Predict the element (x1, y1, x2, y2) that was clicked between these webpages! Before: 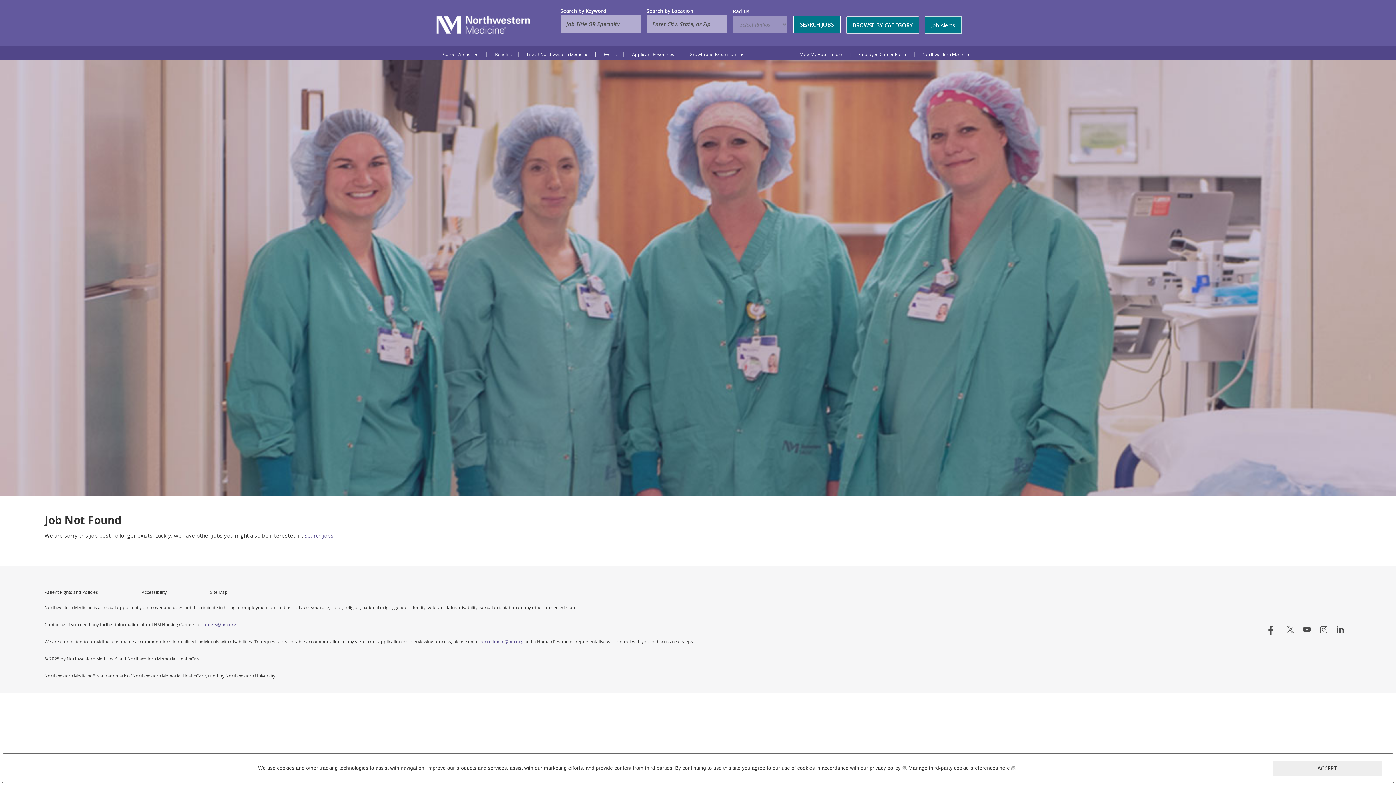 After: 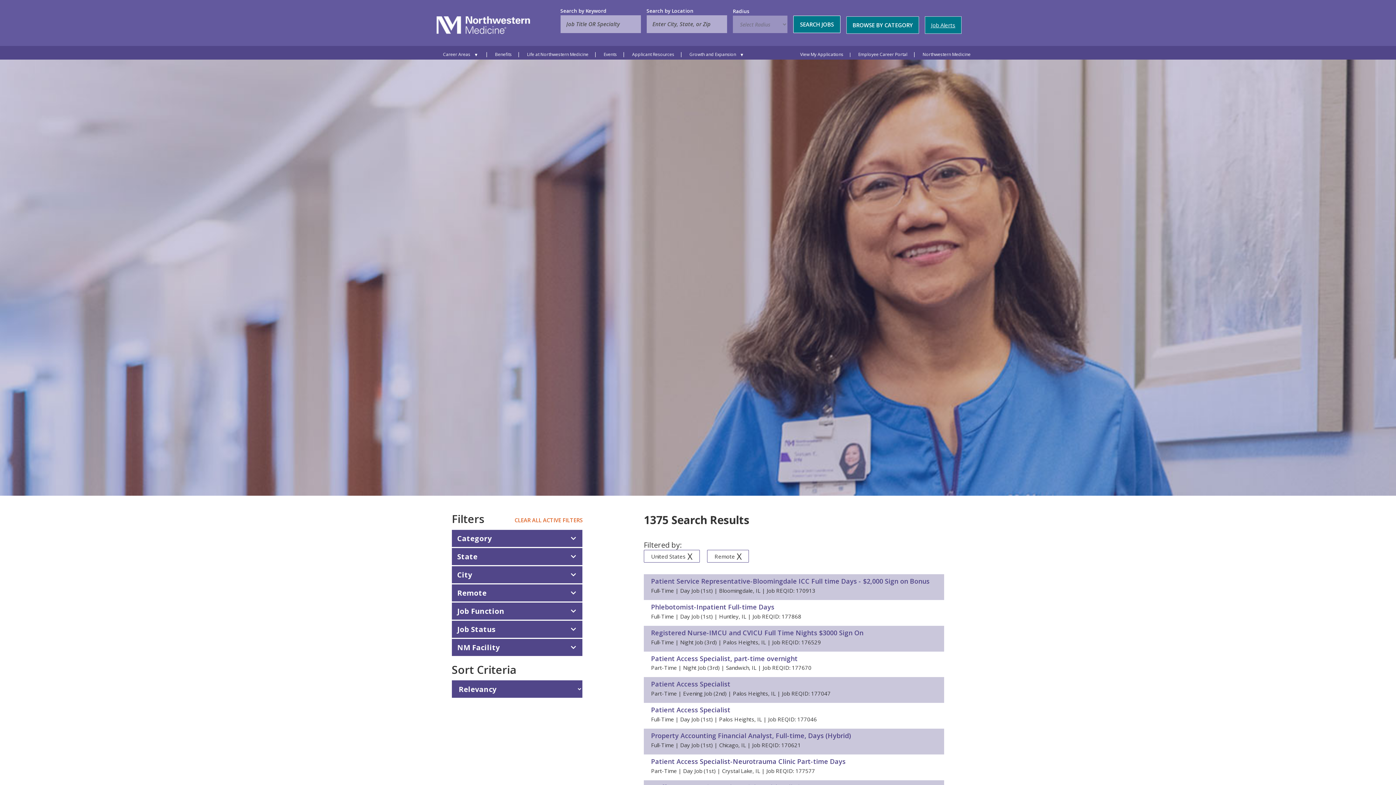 Action: label: SEARCH JOBS bbox: (793, 15, 840, 33)